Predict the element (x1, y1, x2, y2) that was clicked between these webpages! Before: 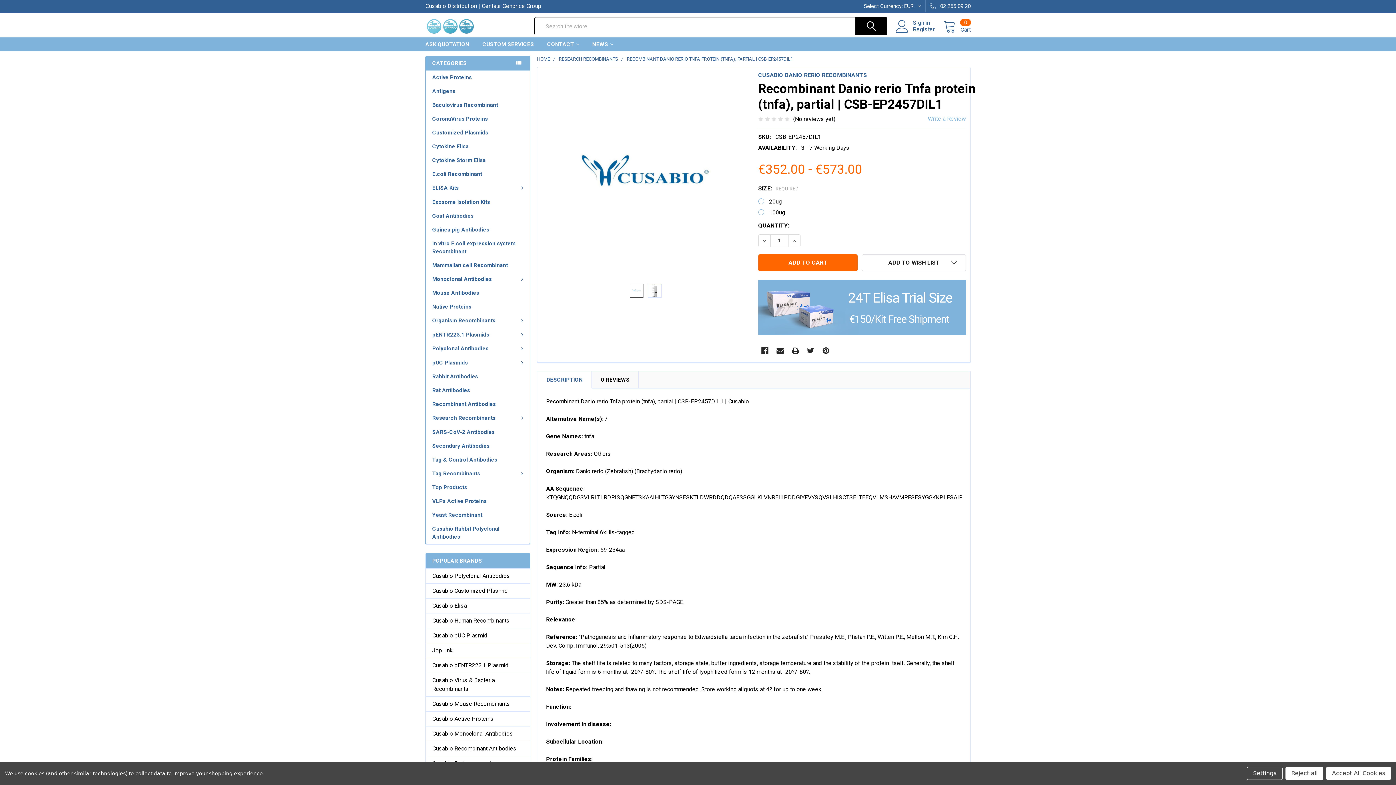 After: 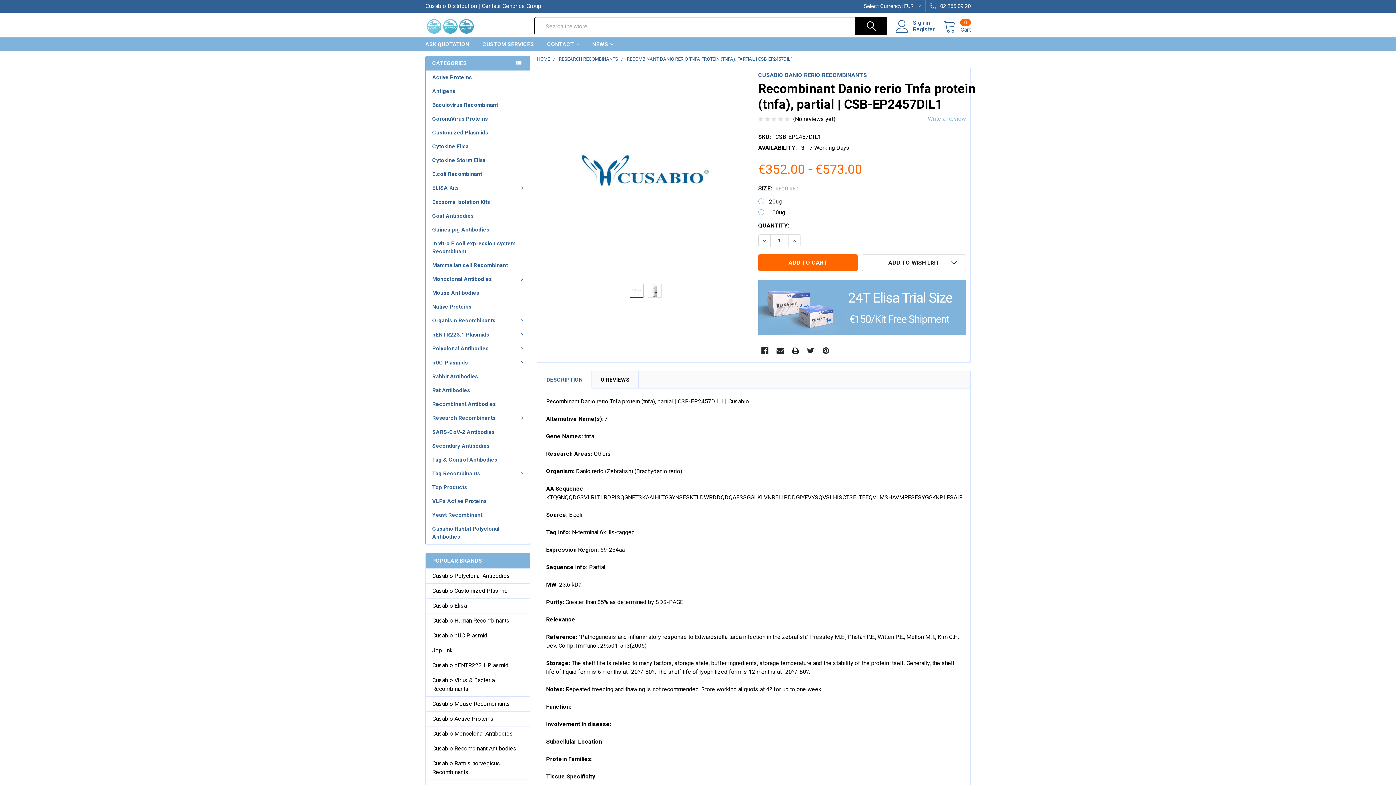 Action: label: Accept All Cookies bbox: (1326, 767, 1391, 780)